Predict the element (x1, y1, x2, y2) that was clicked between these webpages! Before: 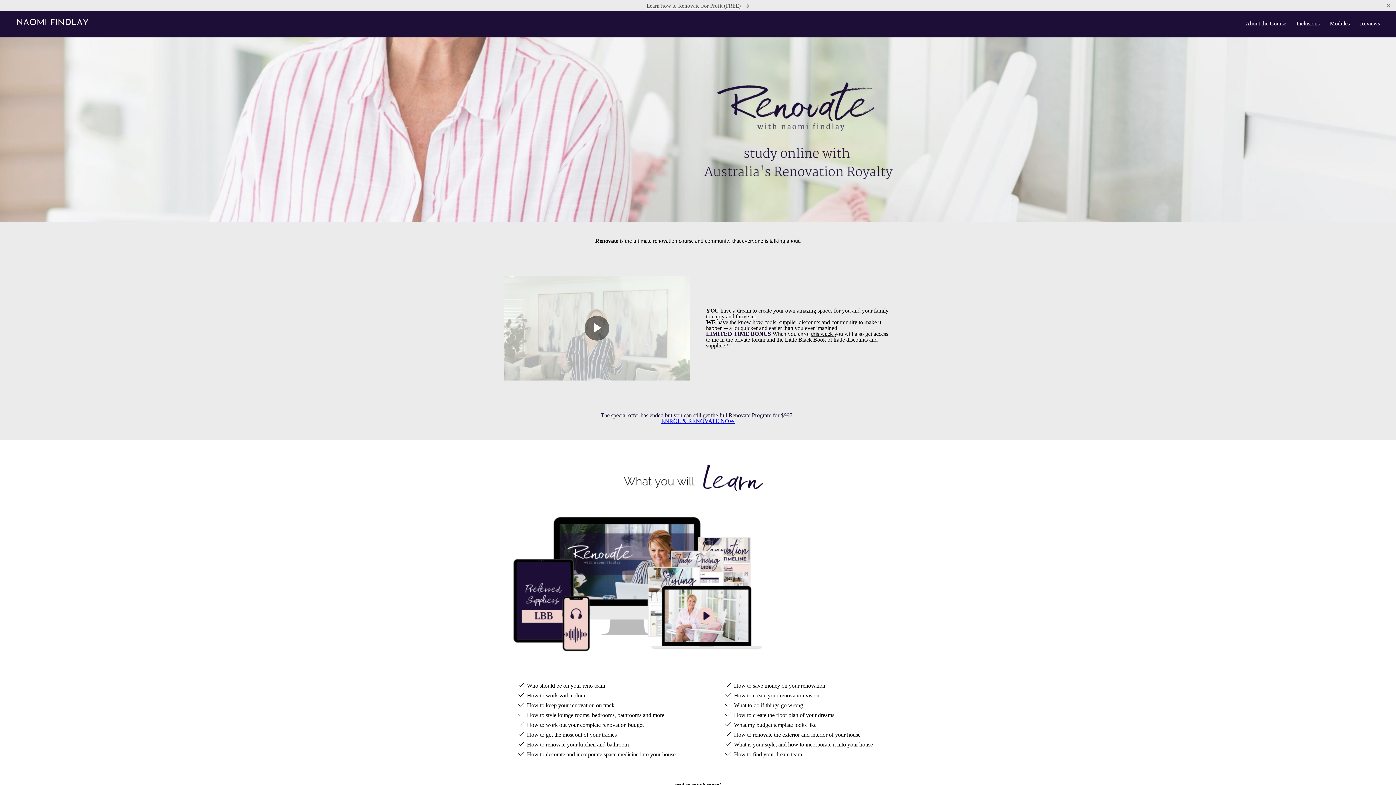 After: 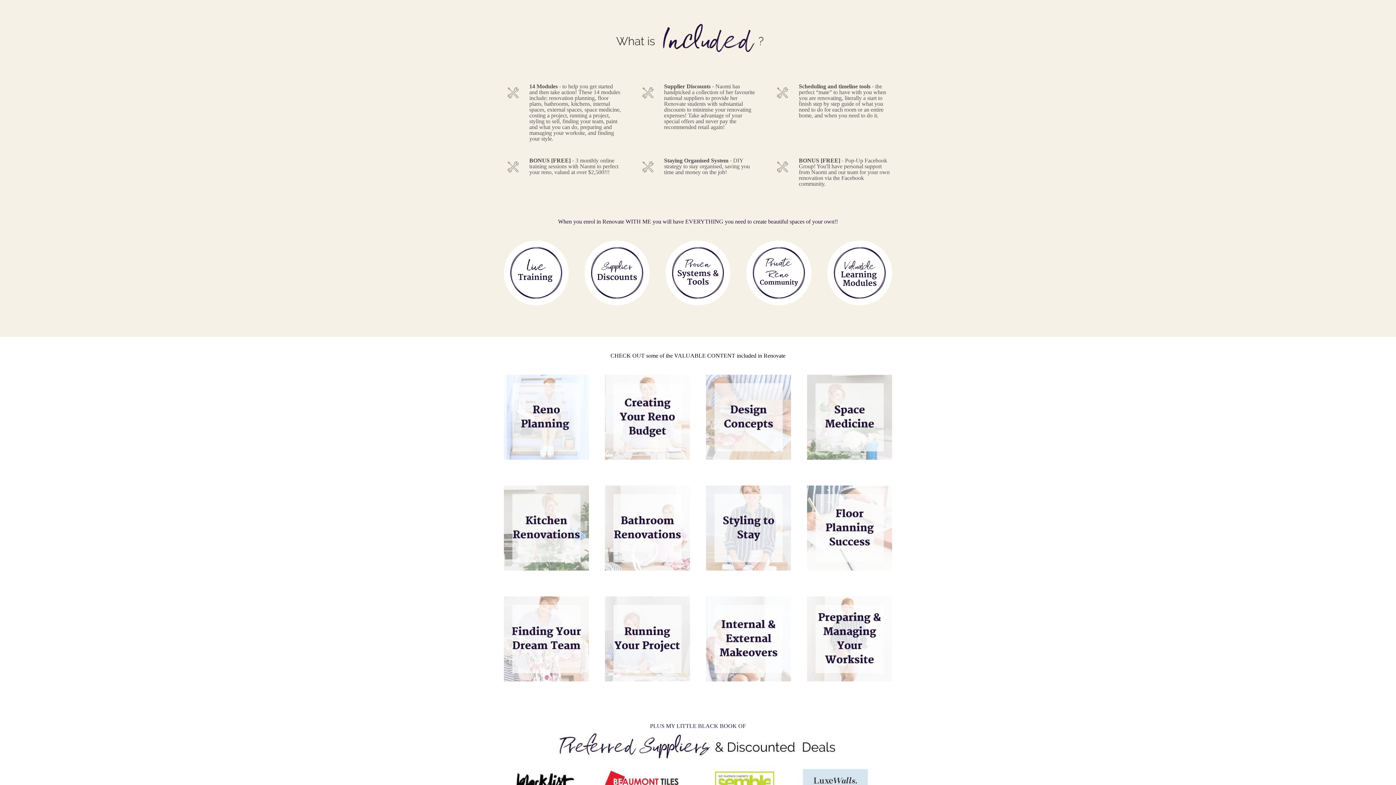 Action: bbox: (1291, 10, 1325, 30) label: Inclusions